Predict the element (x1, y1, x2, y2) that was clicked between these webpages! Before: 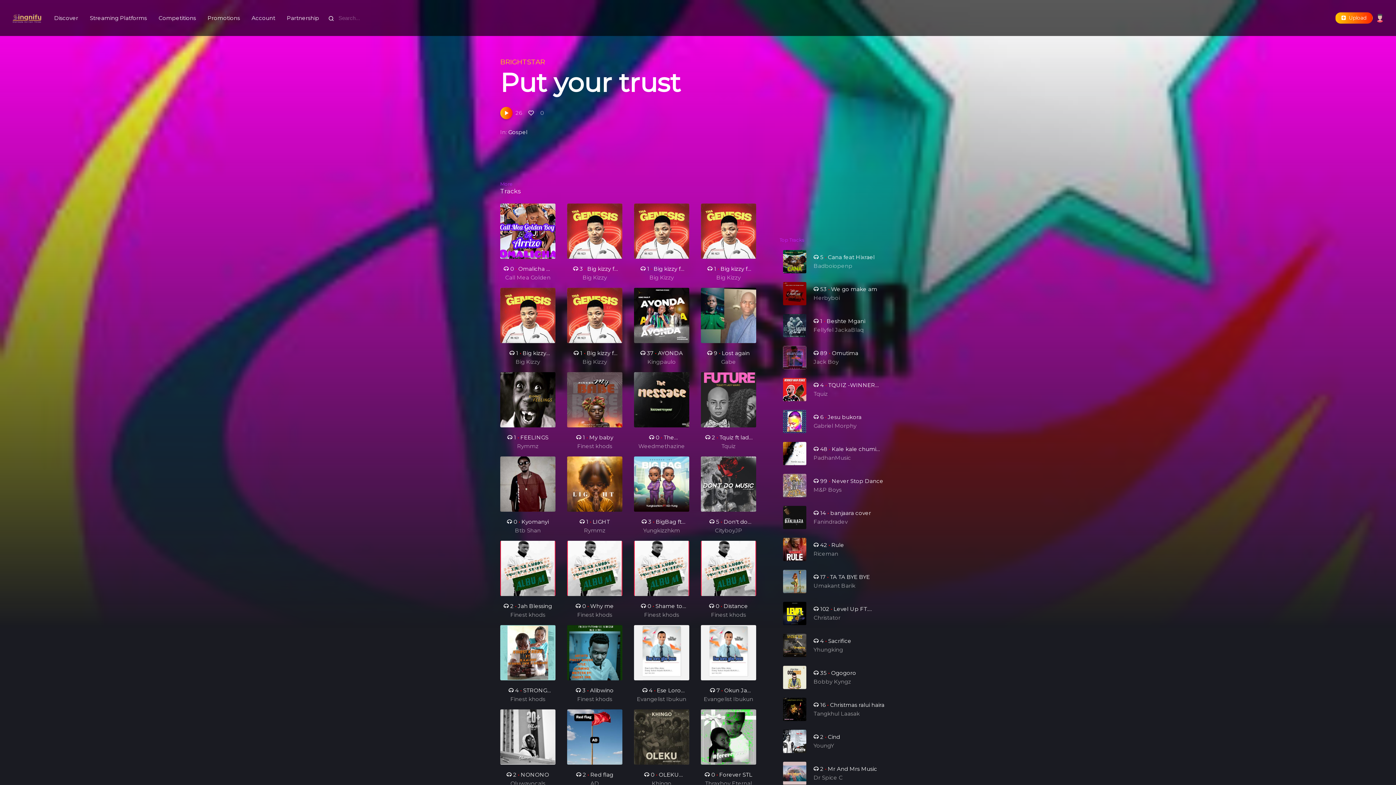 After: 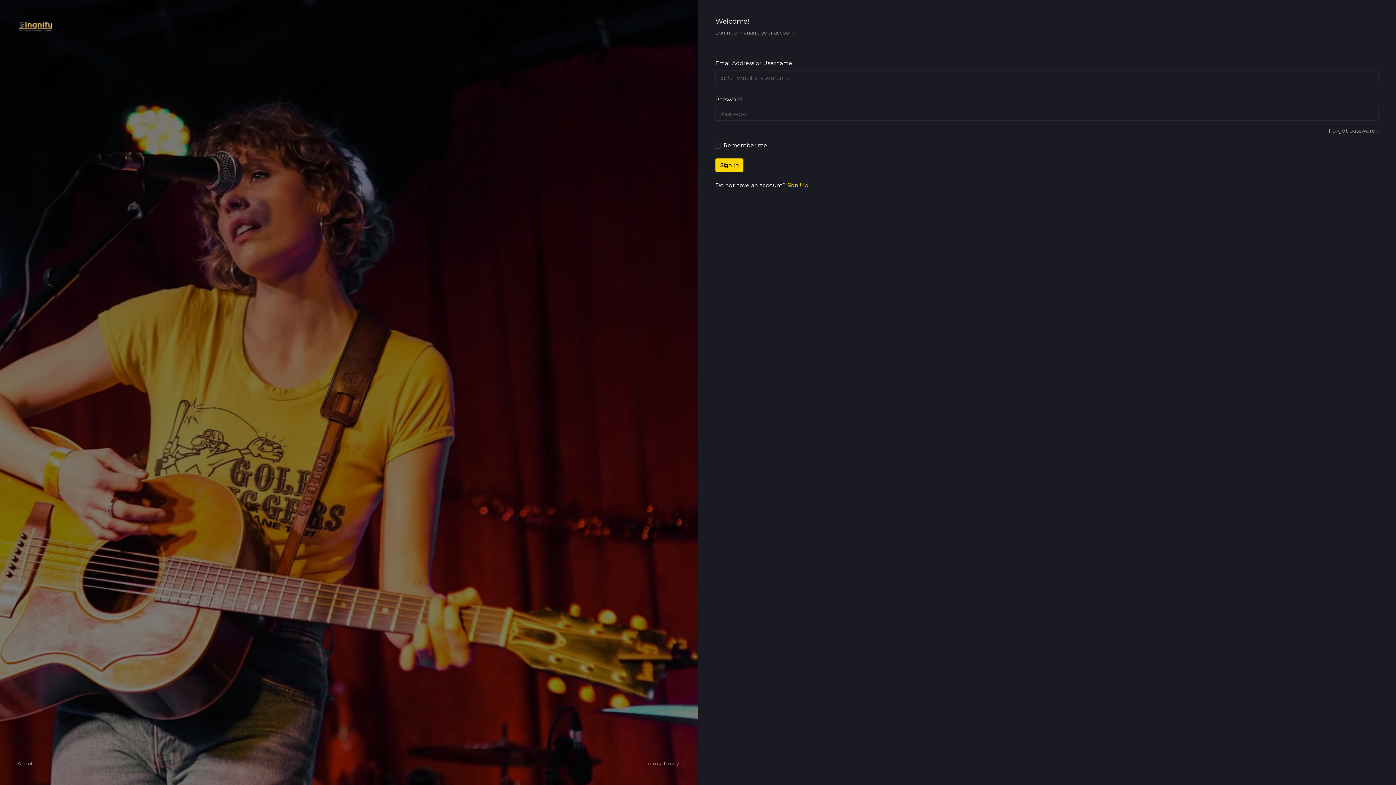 Action: bbox: (84, 10, 152, 25) label: Streaming Platforms